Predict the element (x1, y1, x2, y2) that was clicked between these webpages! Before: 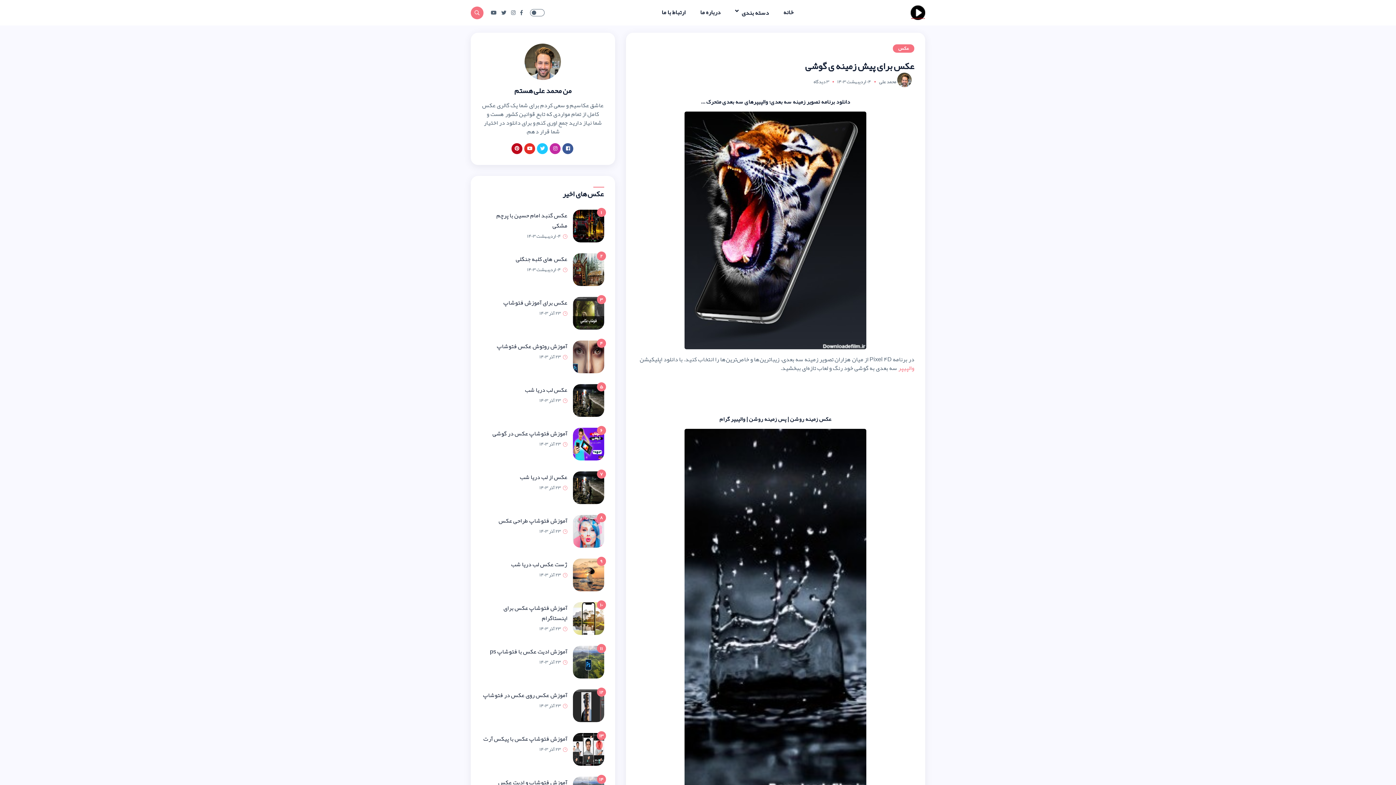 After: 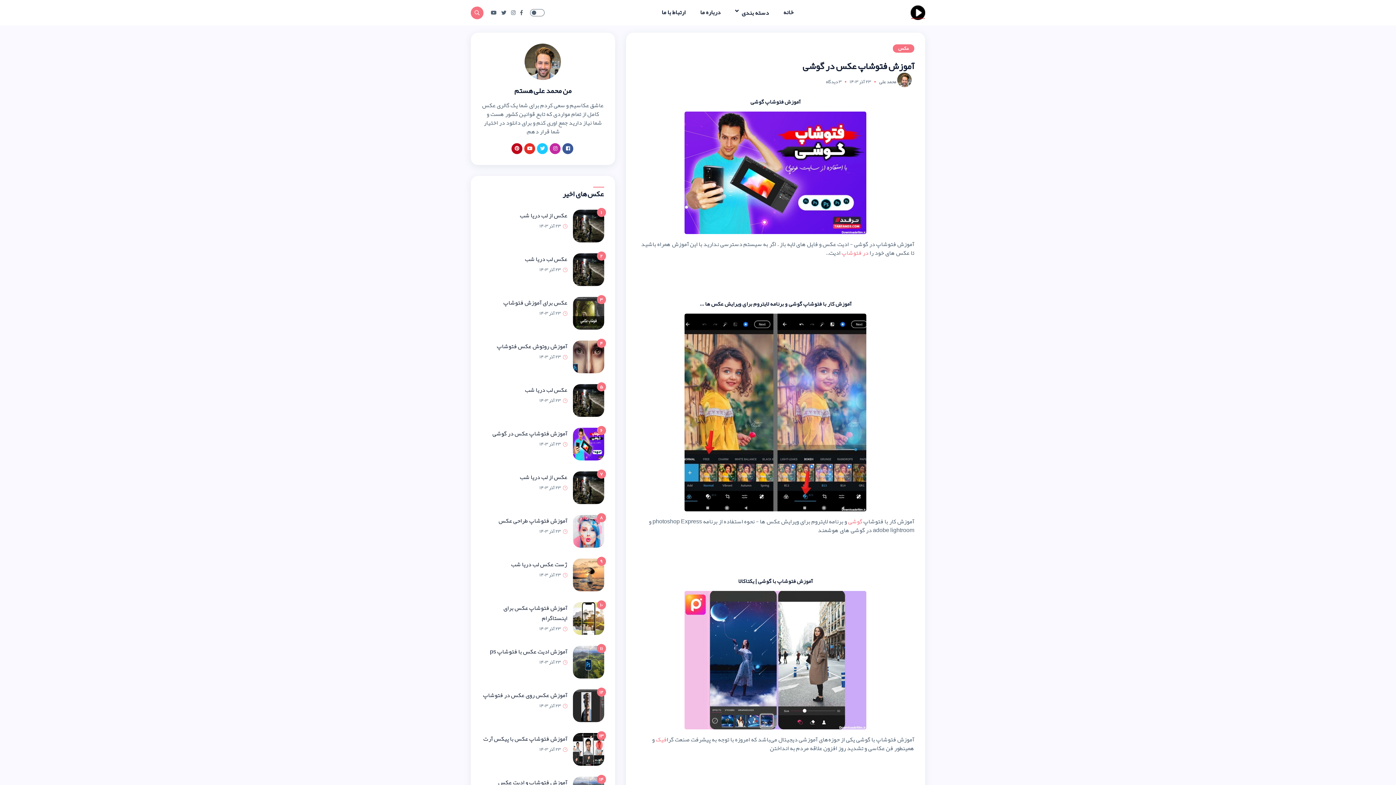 Action: bbox: (572, 440, 604, 452)